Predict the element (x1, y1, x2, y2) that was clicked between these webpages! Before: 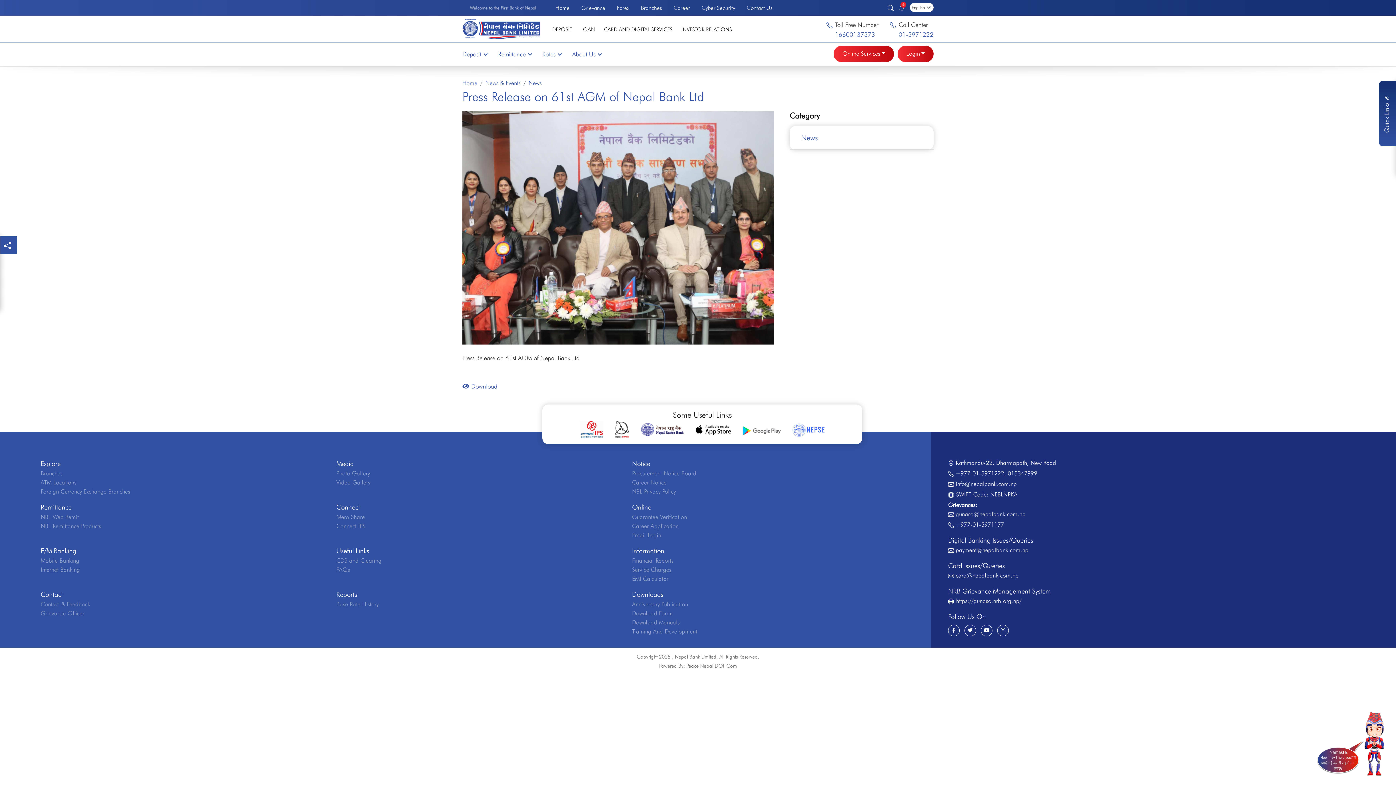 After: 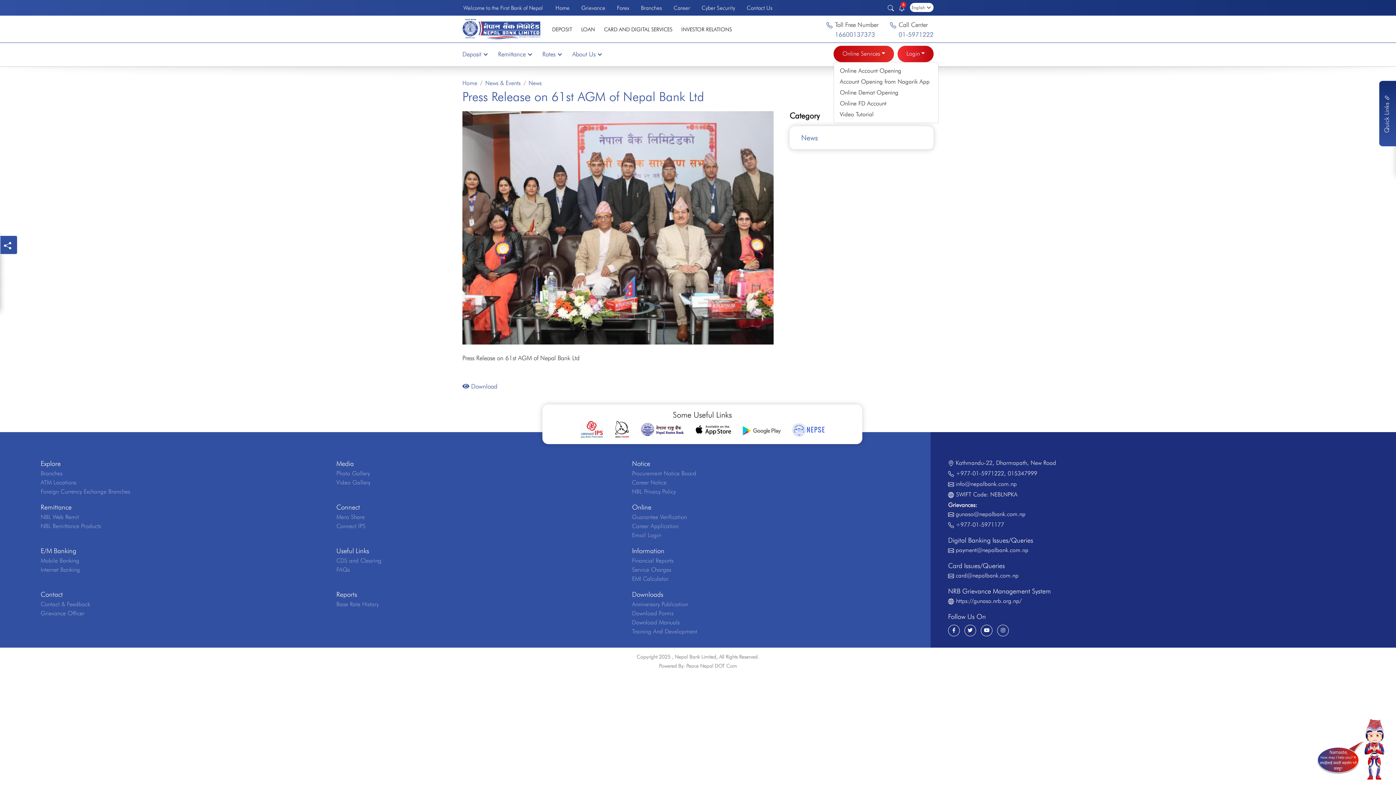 Action: label: Online Services bbox: (833, 45, 894, 62)